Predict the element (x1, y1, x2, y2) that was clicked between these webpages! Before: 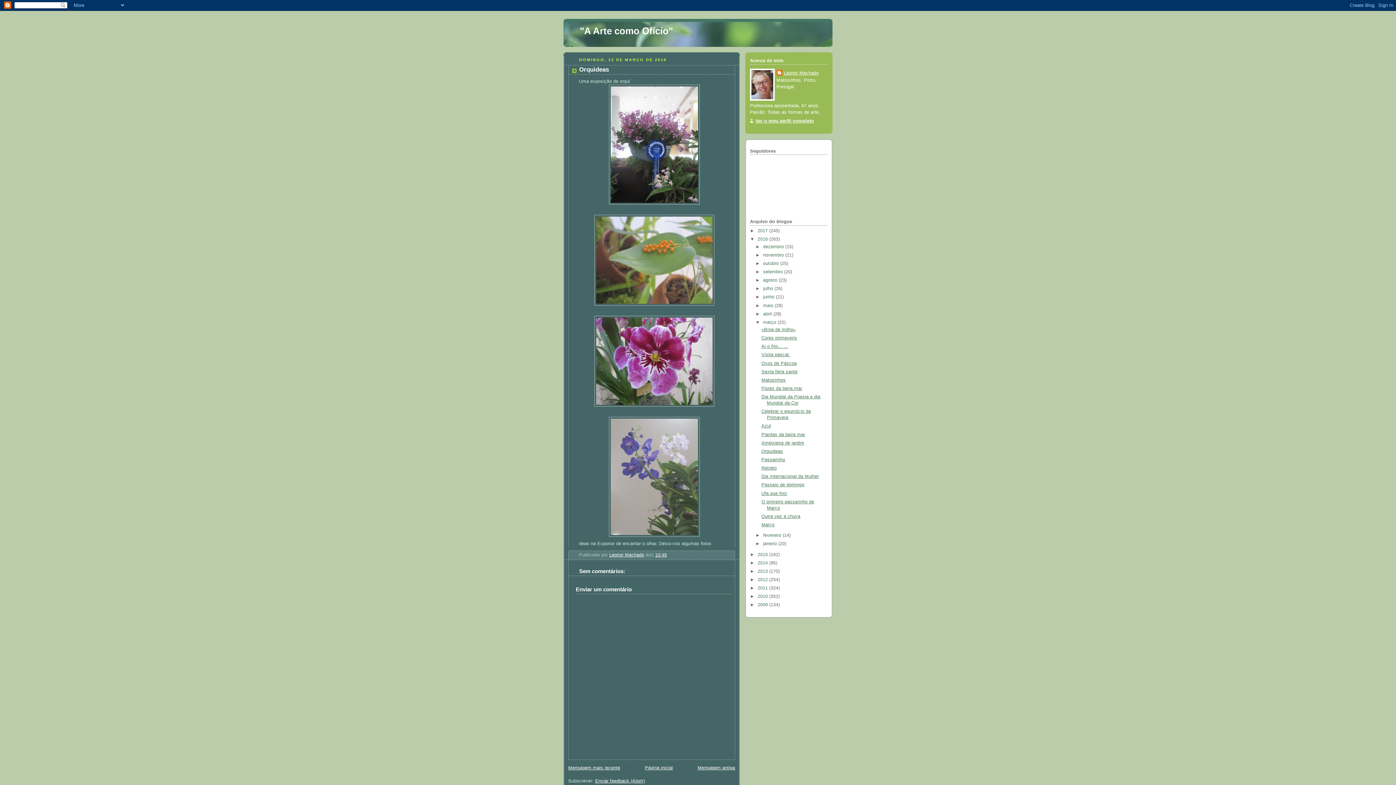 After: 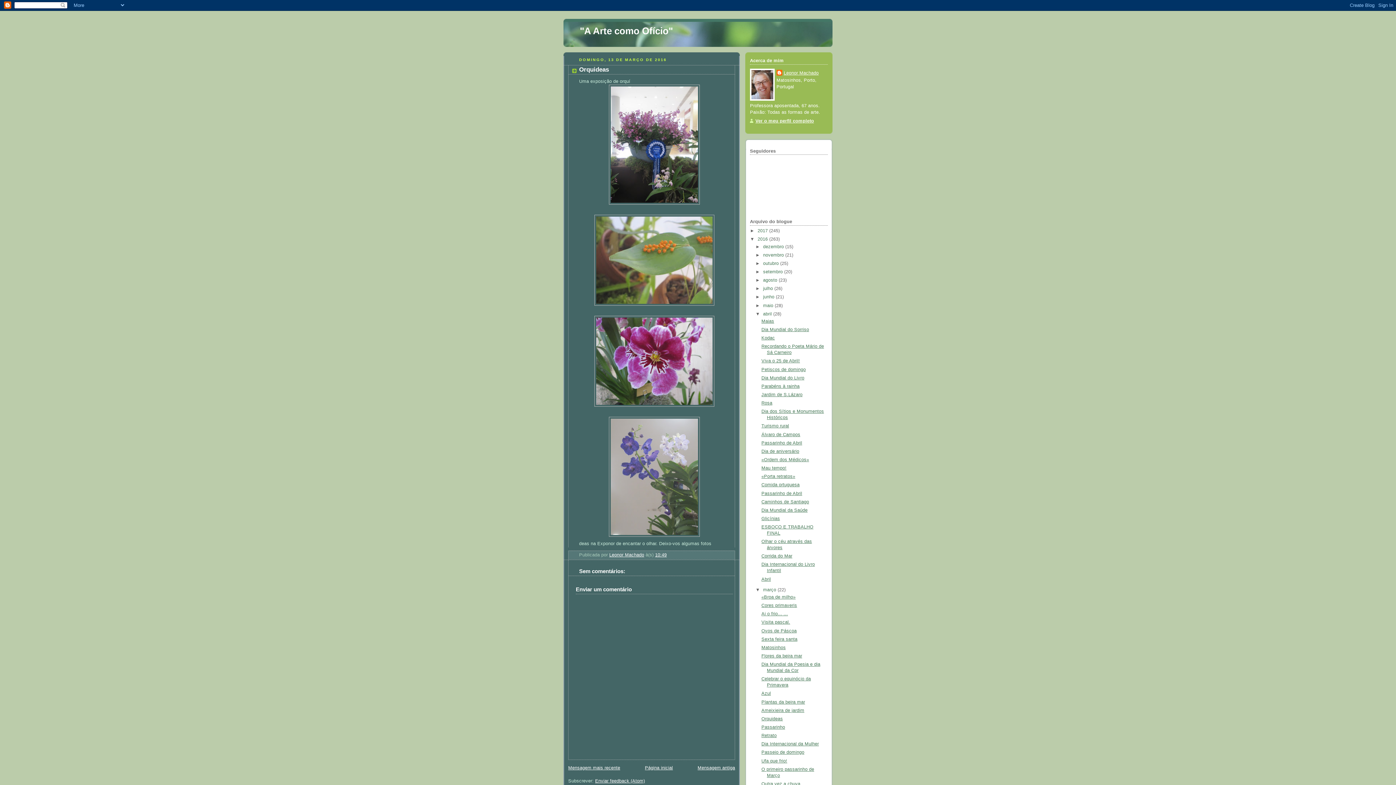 Action: label: ►   bbox: (755, 311, 763, 316)